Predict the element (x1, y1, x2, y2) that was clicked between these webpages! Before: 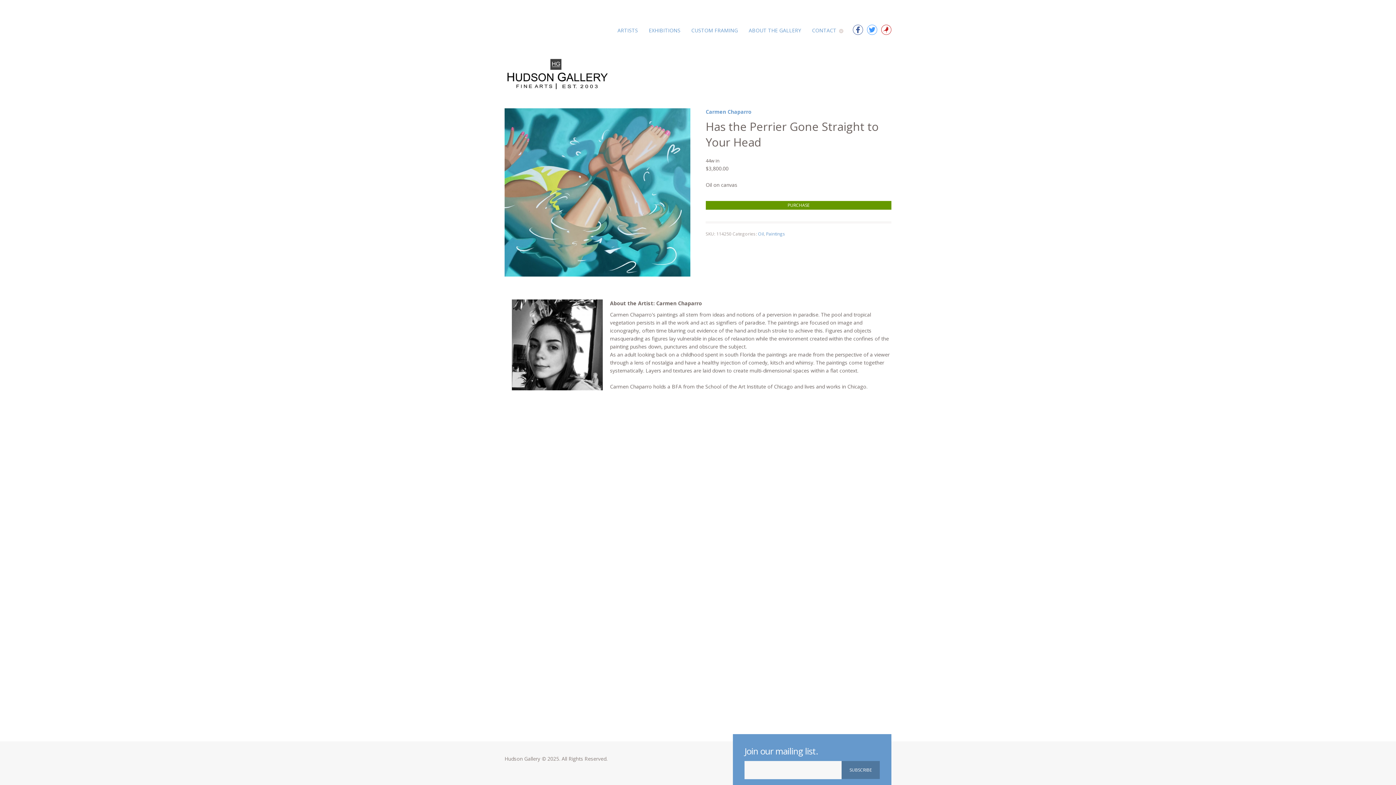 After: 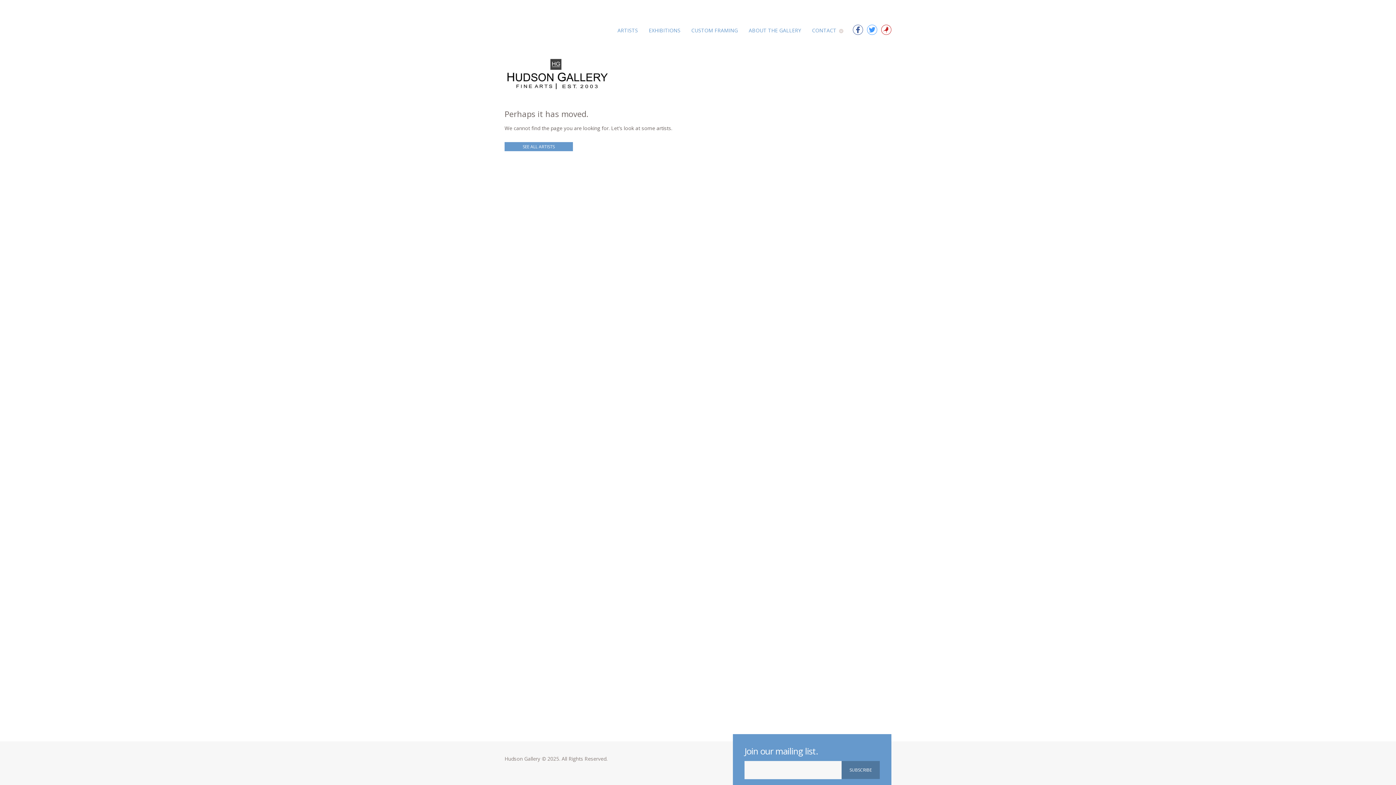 Action: label: Carmen Chaparro bbox: (705, 108, 751, 115)